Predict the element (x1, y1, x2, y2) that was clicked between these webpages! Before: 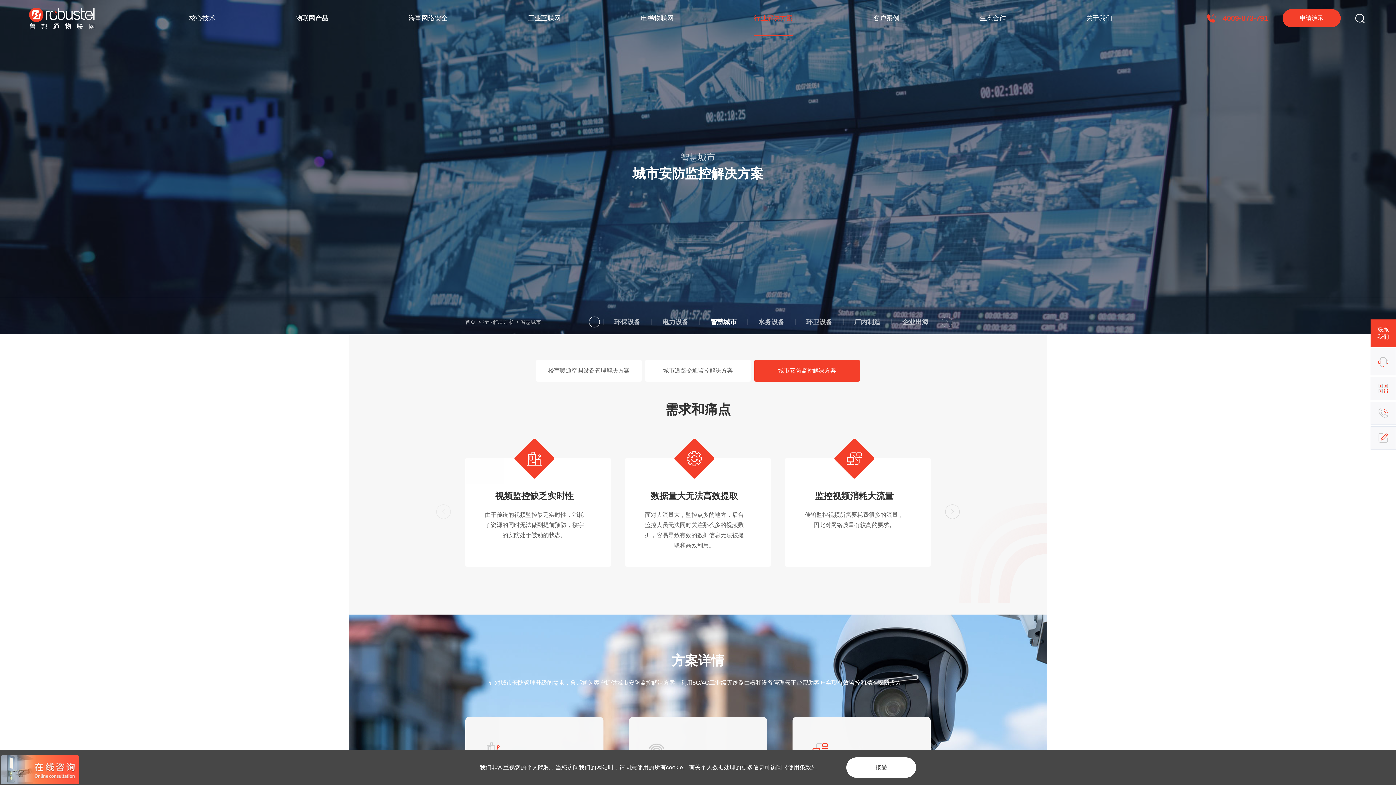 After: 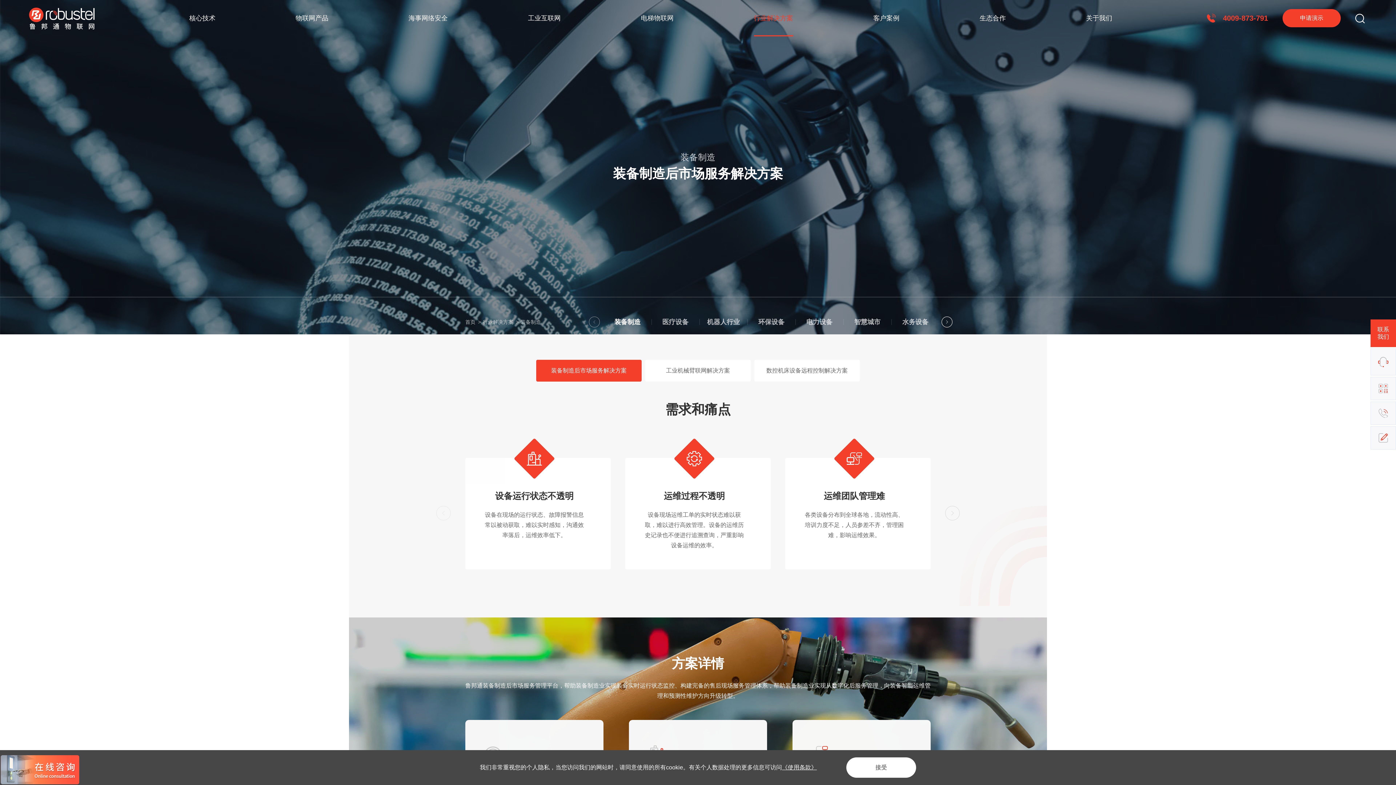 Action: label: 行业解决方案 bbox: (754, 0, 793, 36)